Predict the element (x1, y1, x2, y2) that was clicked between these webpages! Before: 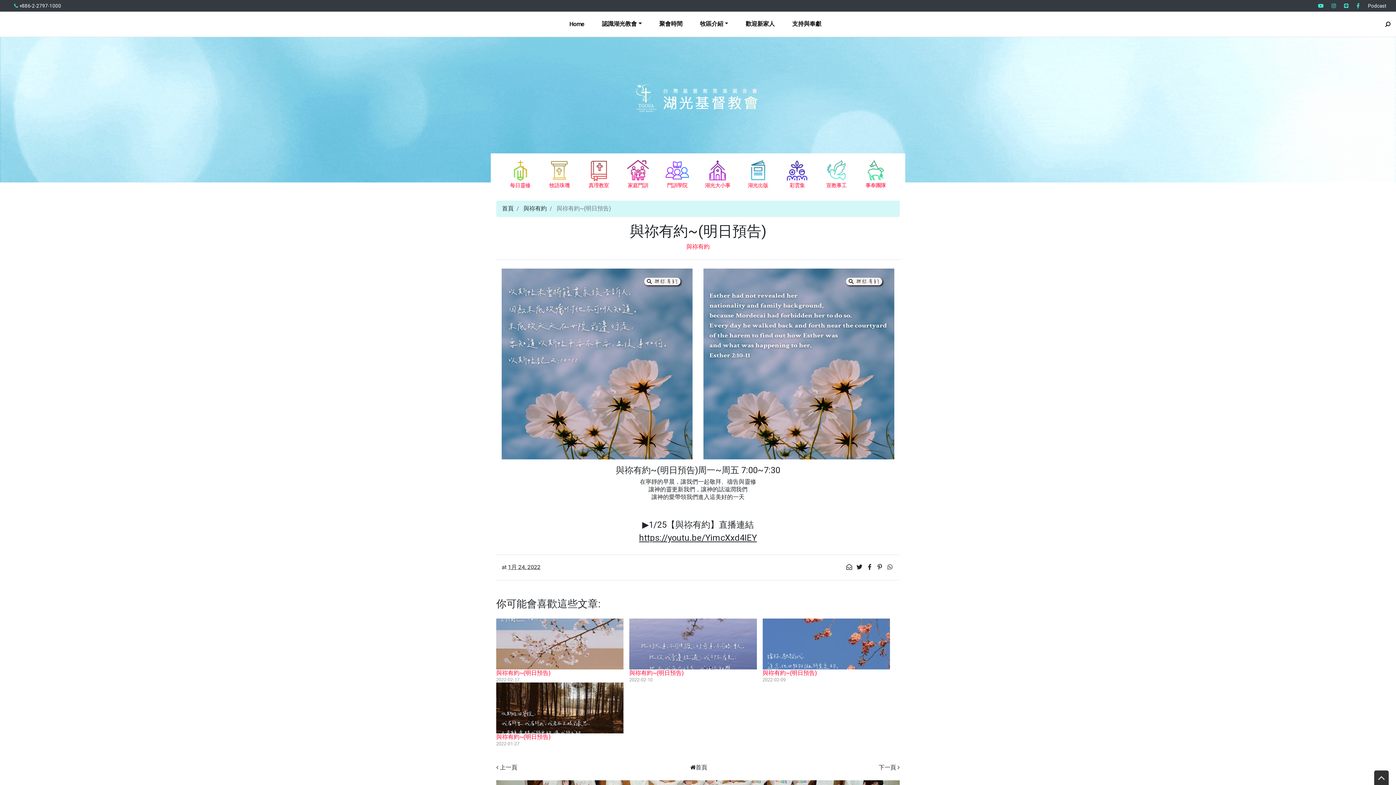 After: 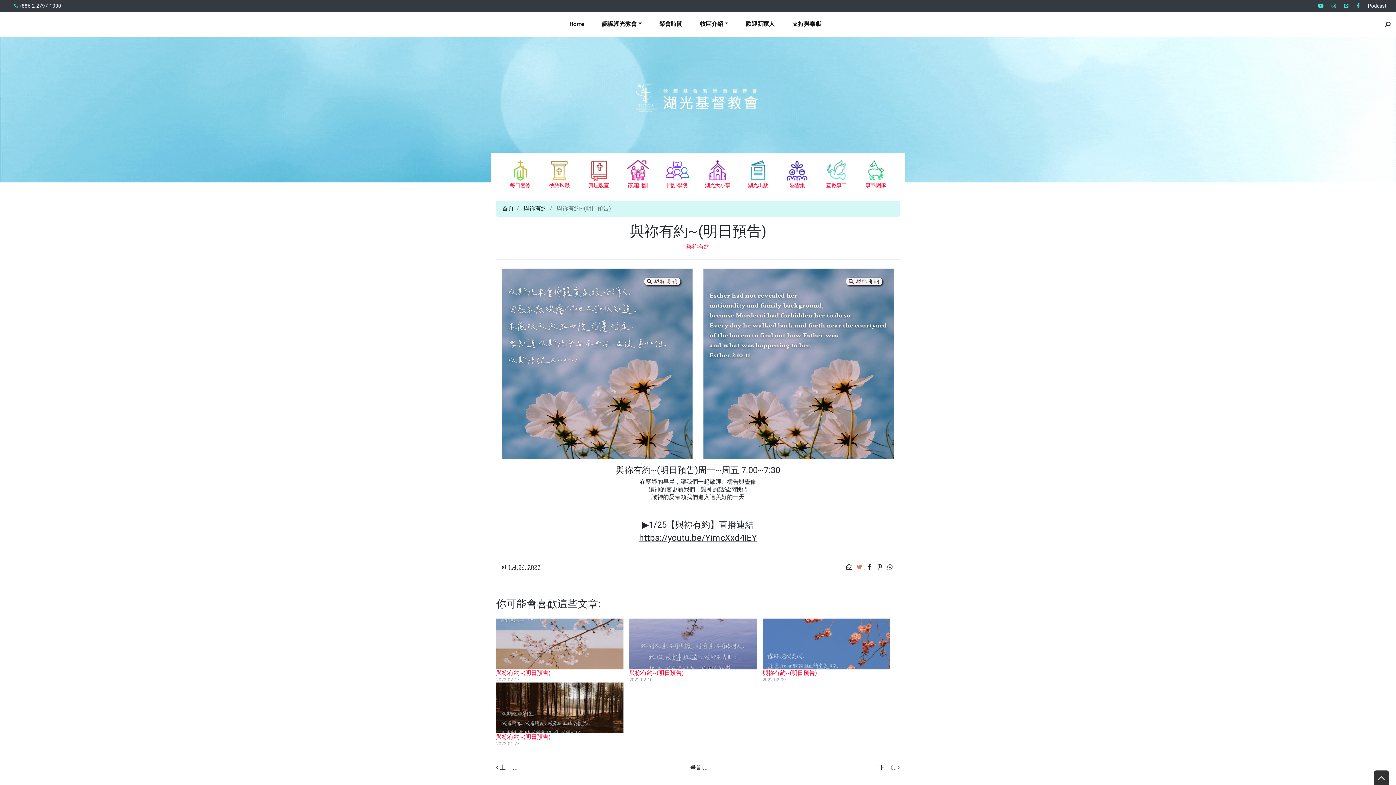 Action: label:   bbox: (855, 564, 865, 570)